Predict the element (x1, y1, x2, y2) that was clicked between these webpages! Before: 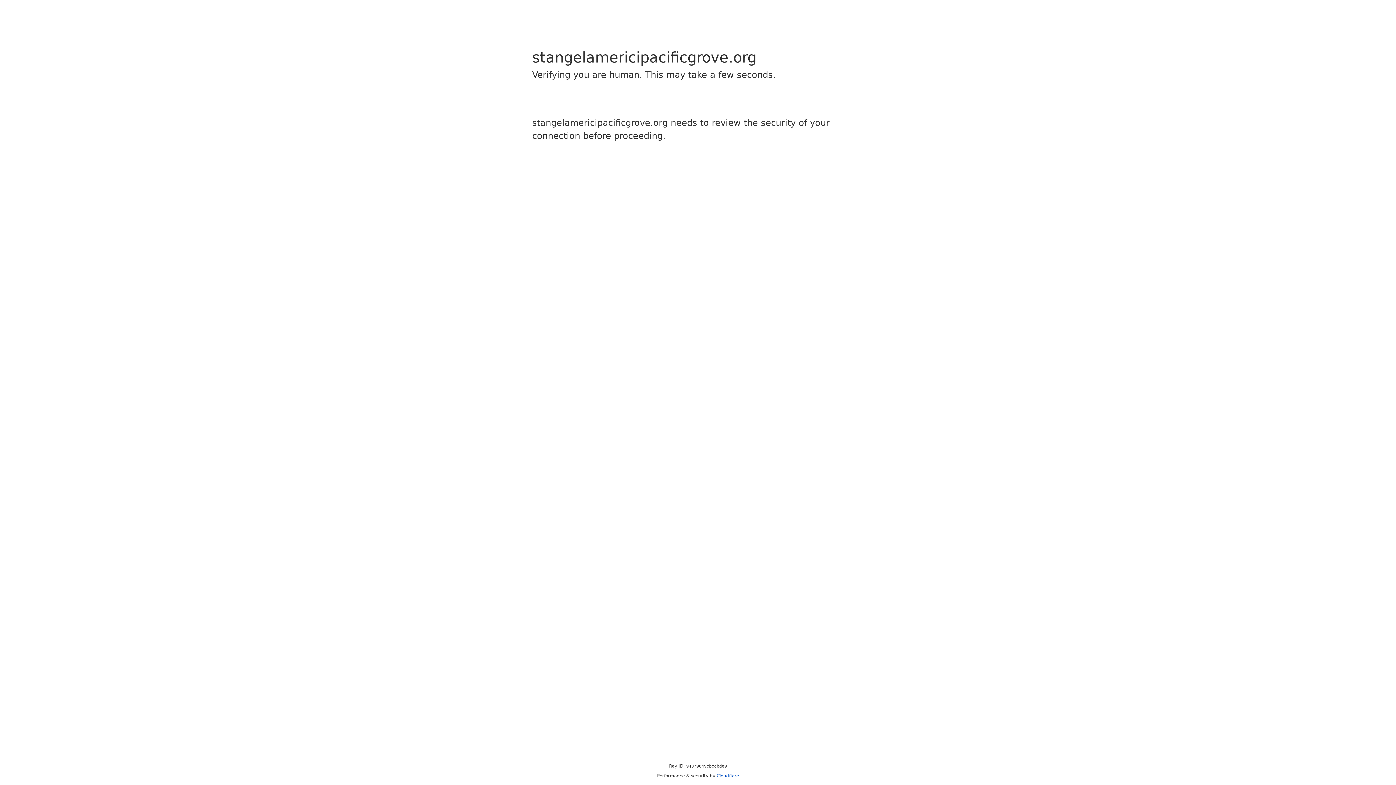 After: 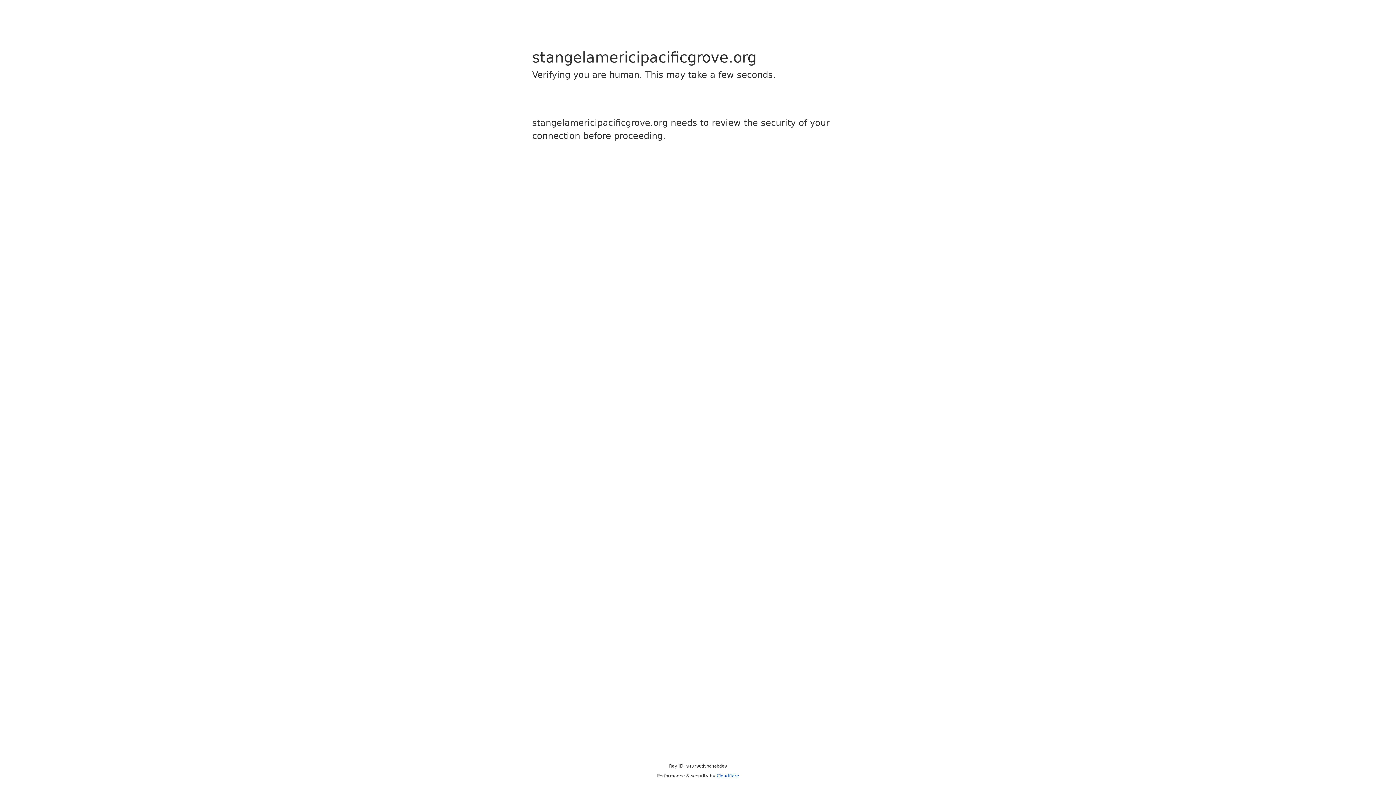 Action: bbox: (716, 773, 739, 778) label: Cloudflare